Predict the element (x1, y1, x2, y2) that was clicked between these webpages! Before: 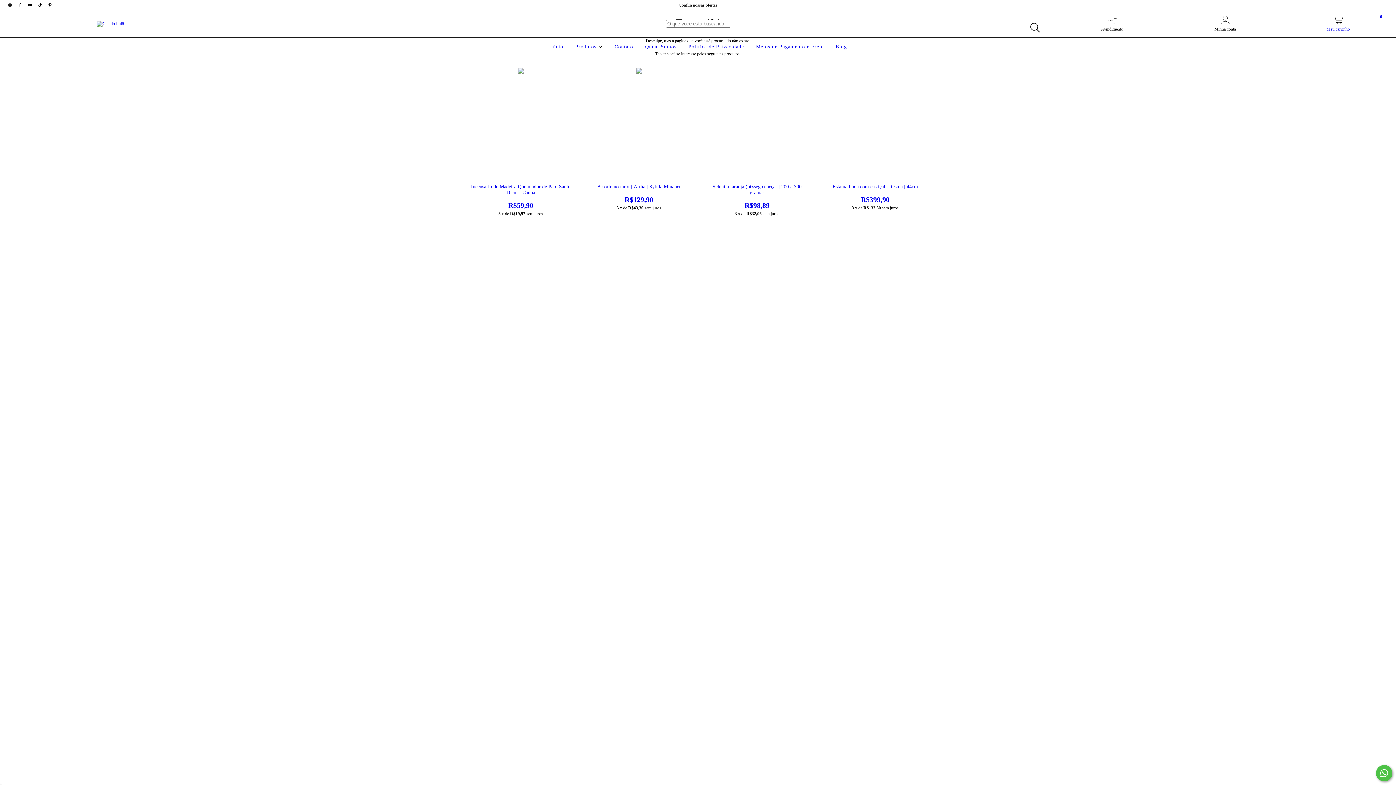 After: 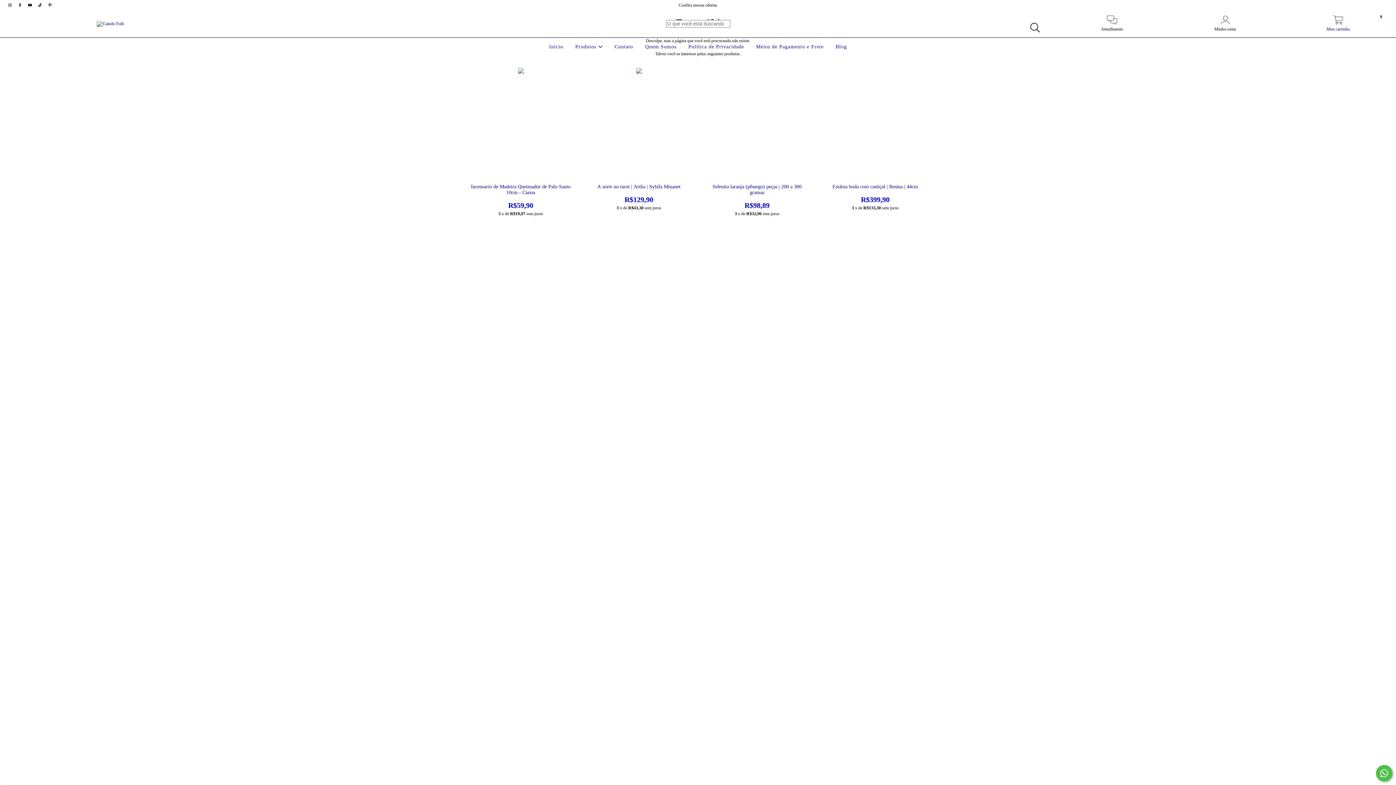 Action: label: facebook Caindo Fulô bbox: (15, 2, 25, 7)